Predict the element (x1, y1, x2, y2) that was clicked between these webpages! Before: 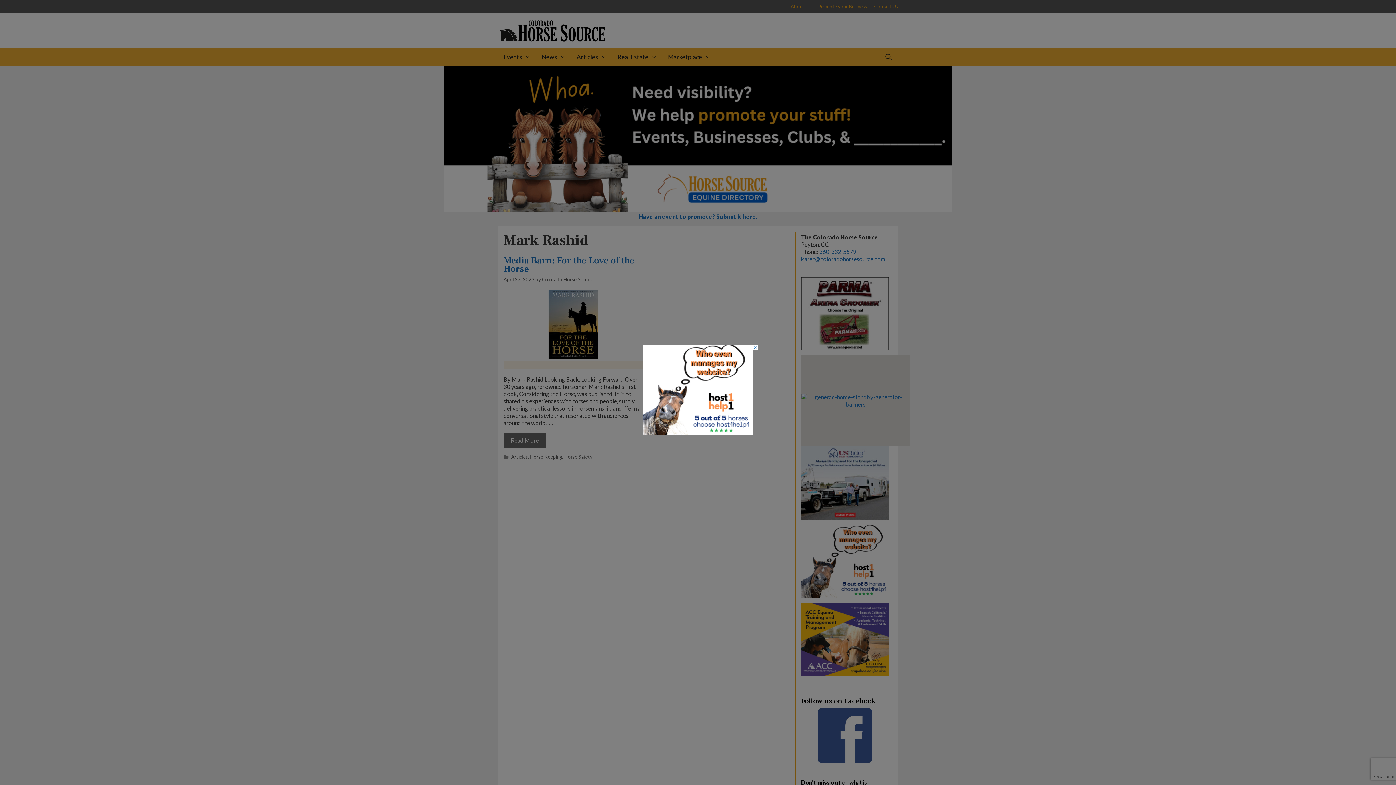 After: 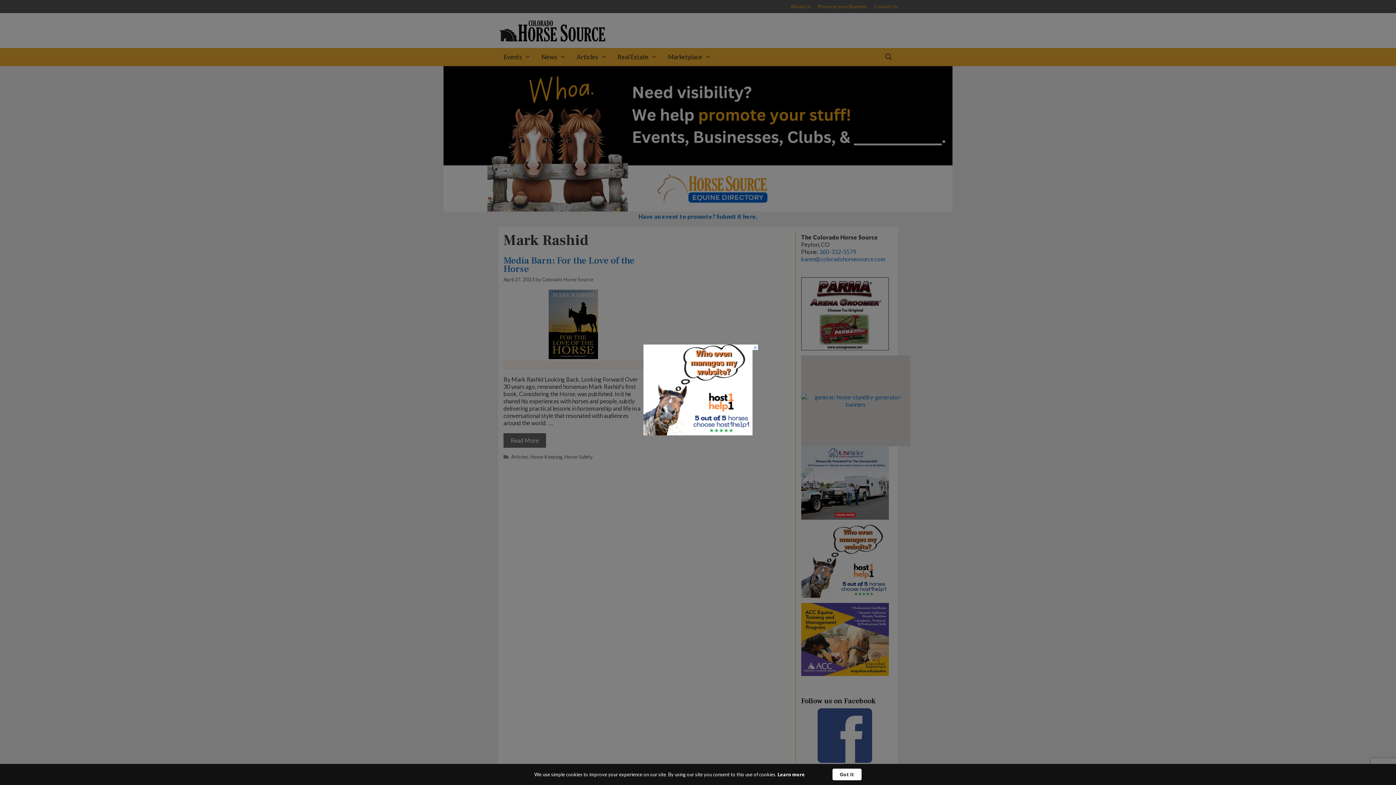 Action: bbox: (643, 429, 752, 436) label: nwhs-adx300x250 (1)